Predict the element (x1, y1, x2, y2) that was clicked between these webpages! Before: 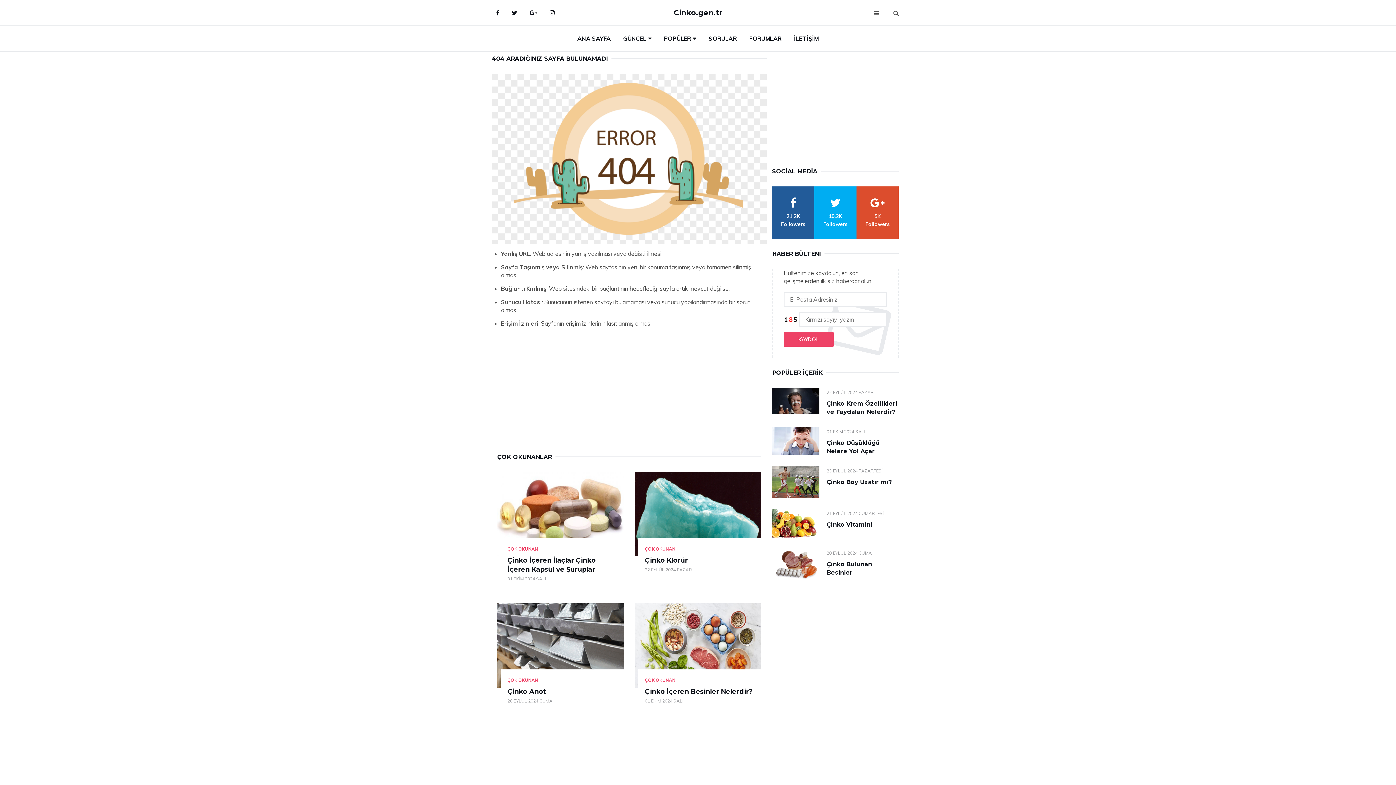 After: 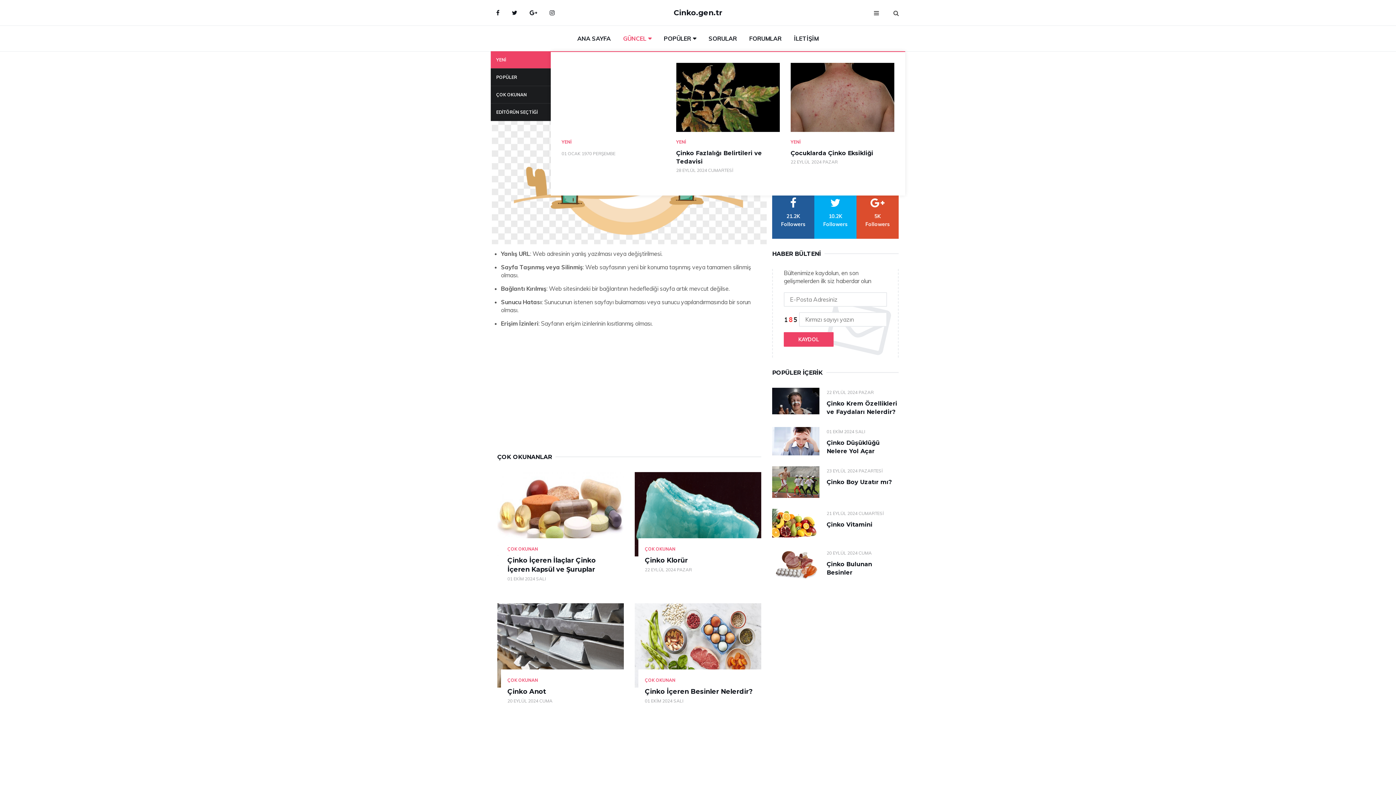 Action: label: GÜNCEL bbox: (617, 25, 657, 51)